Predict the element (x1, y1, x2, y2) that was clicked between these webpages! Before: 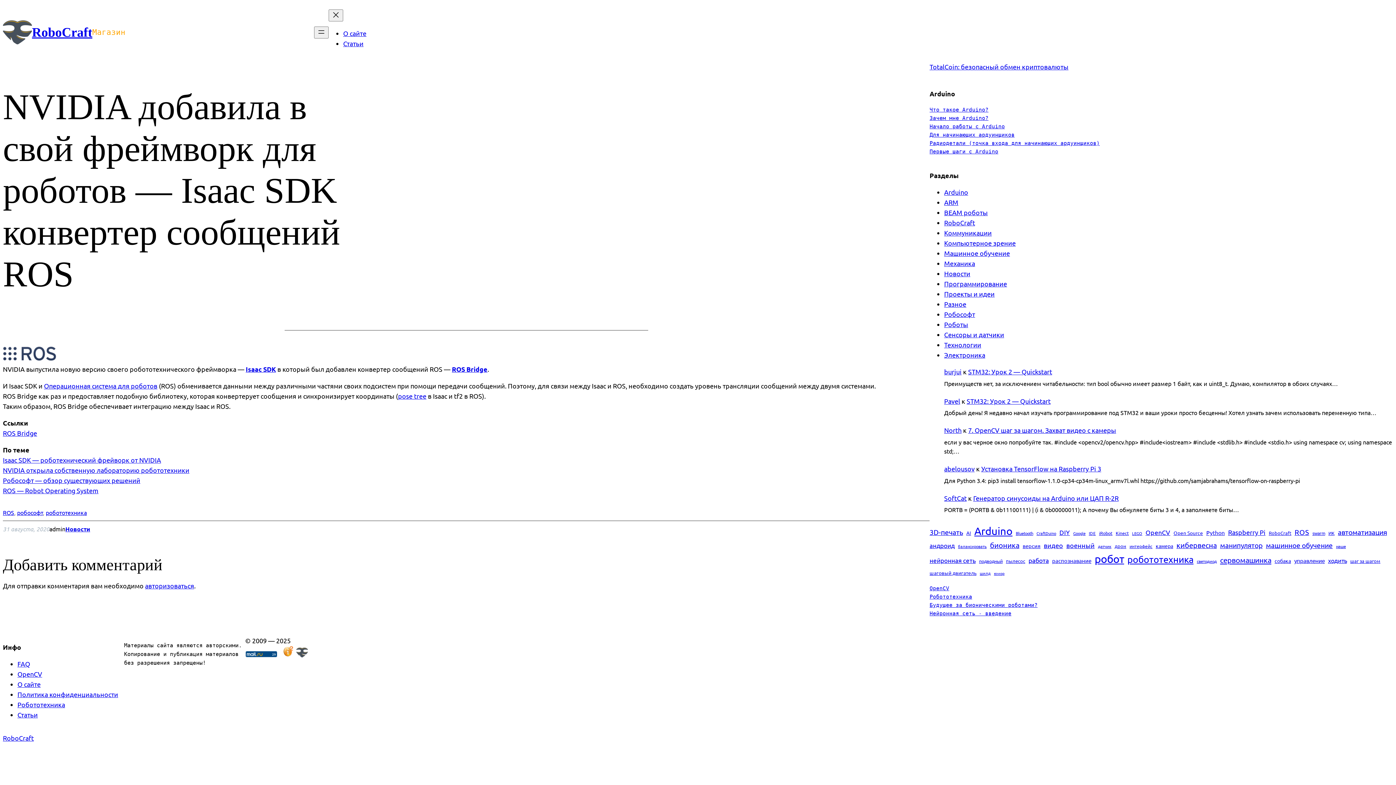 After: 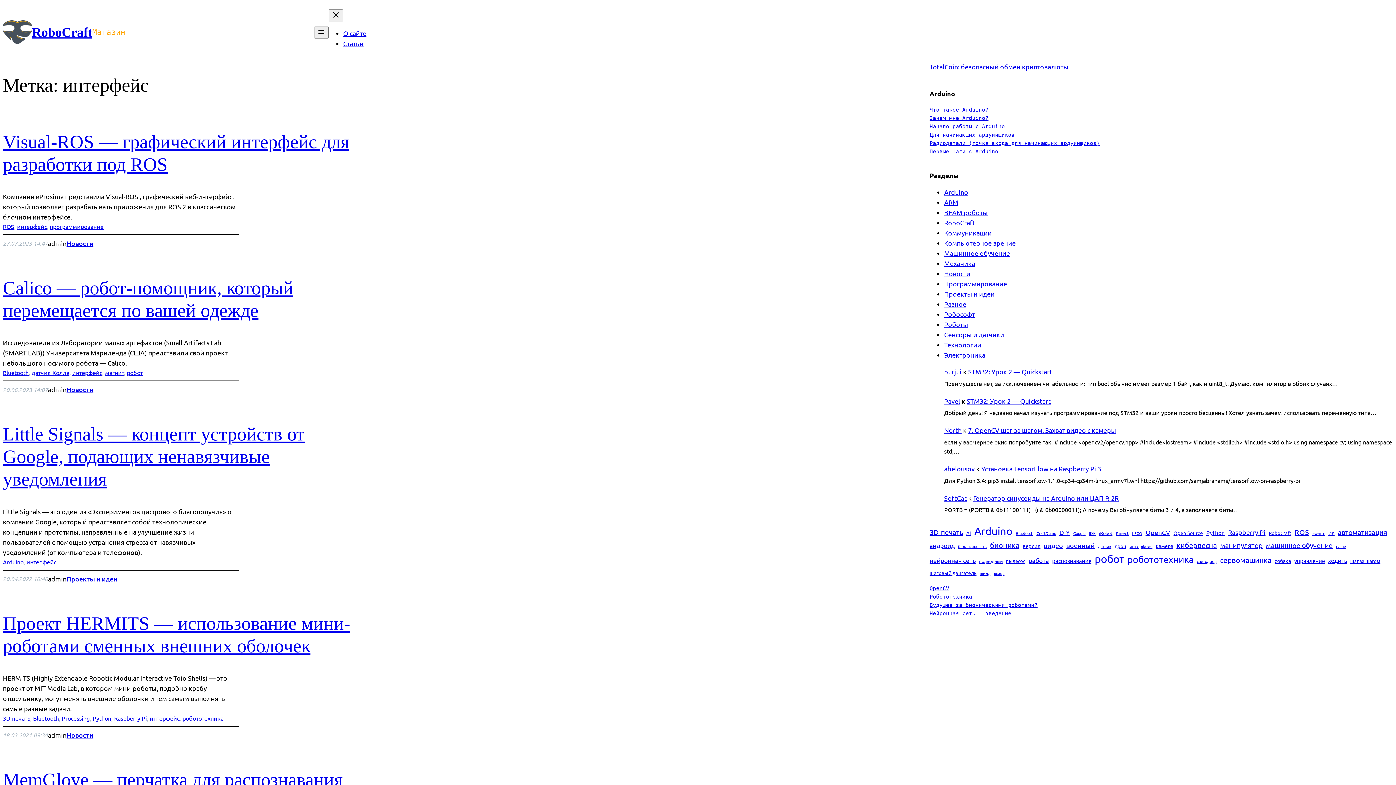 Action: label: интерфейс (36 элементов) bbox: (1129, 543, 1152, 550)